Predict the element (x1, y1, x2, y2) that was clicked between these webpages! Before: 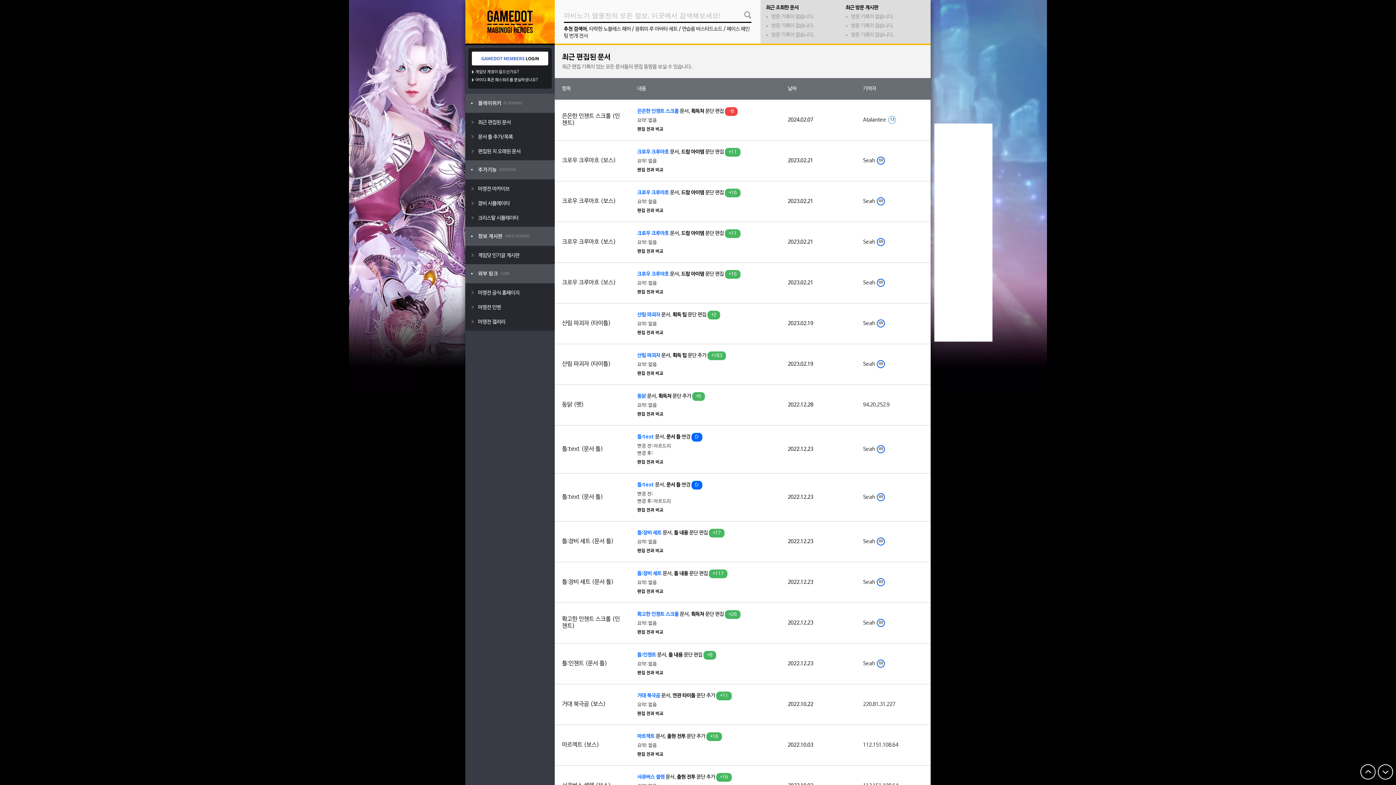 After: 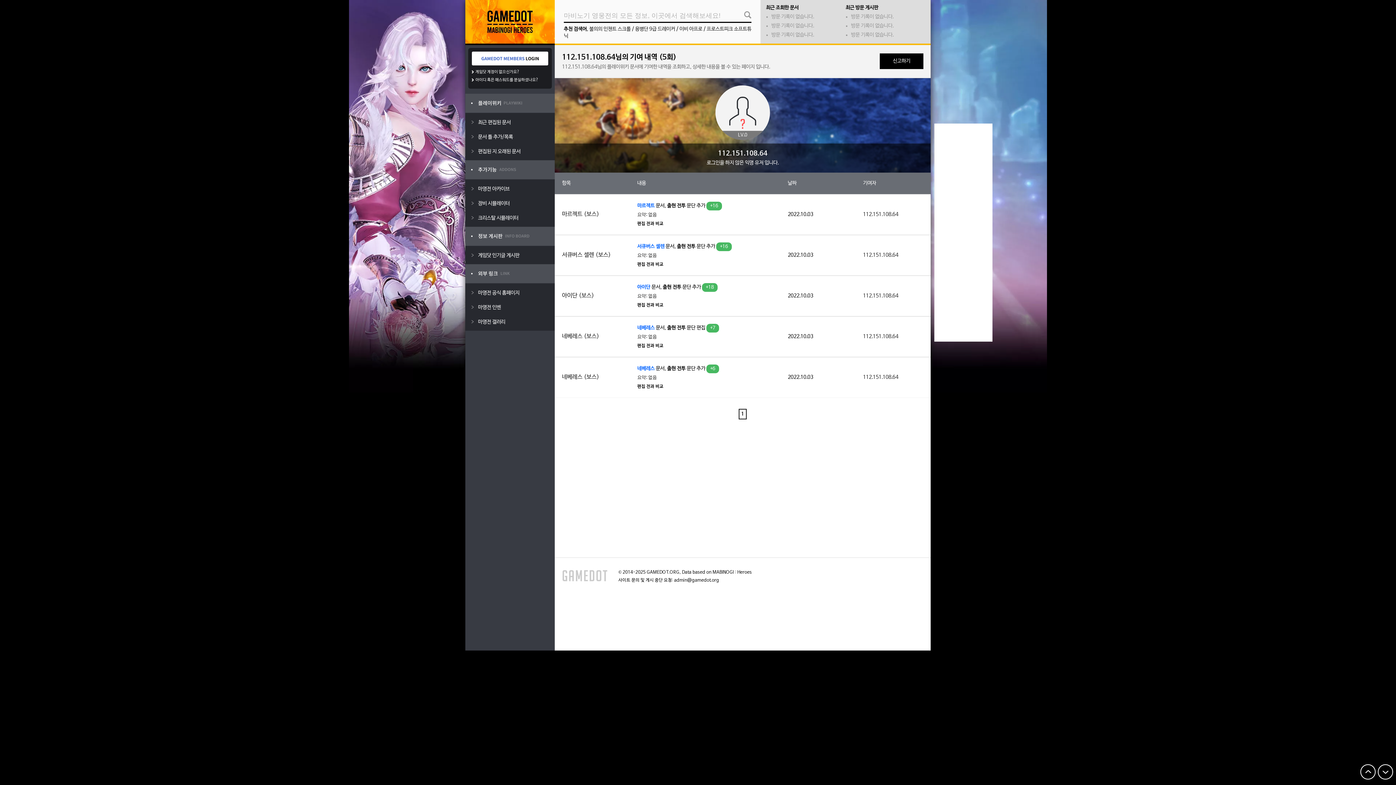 Action: bbox: (863, 742, 898, 748) label: 112.151.108.64